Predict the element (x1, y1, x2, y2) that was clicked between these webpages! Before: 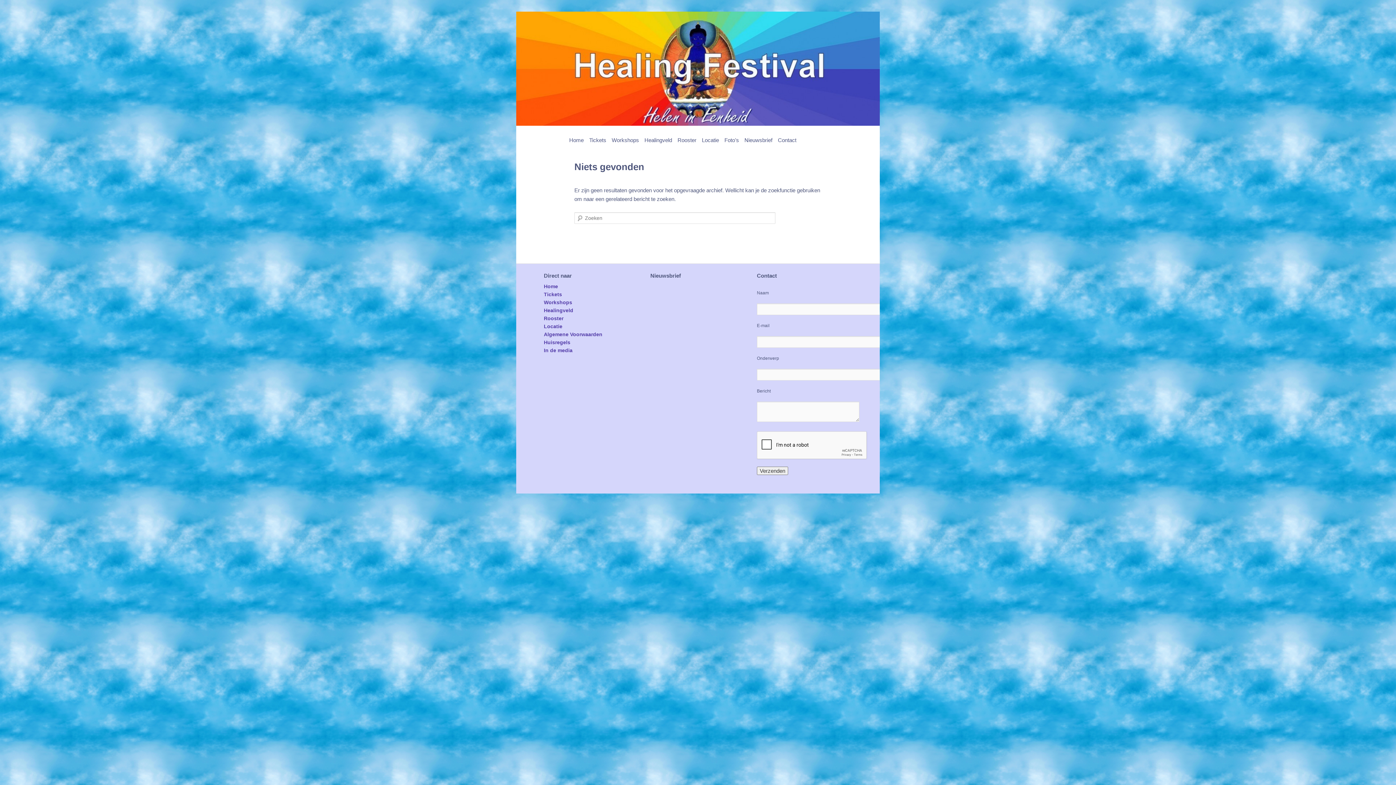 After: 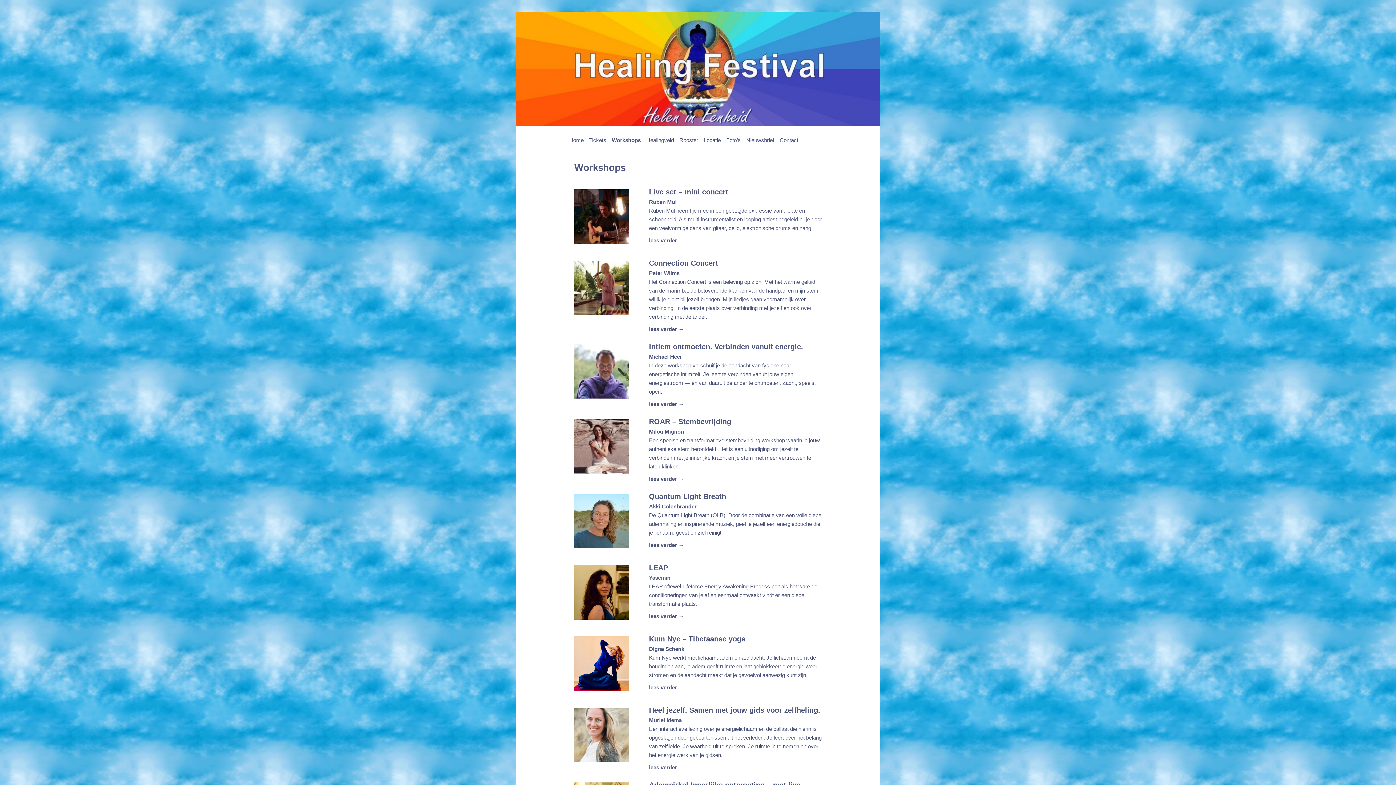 Action: bbox: (609, 131, 641, 149) label: Workshops